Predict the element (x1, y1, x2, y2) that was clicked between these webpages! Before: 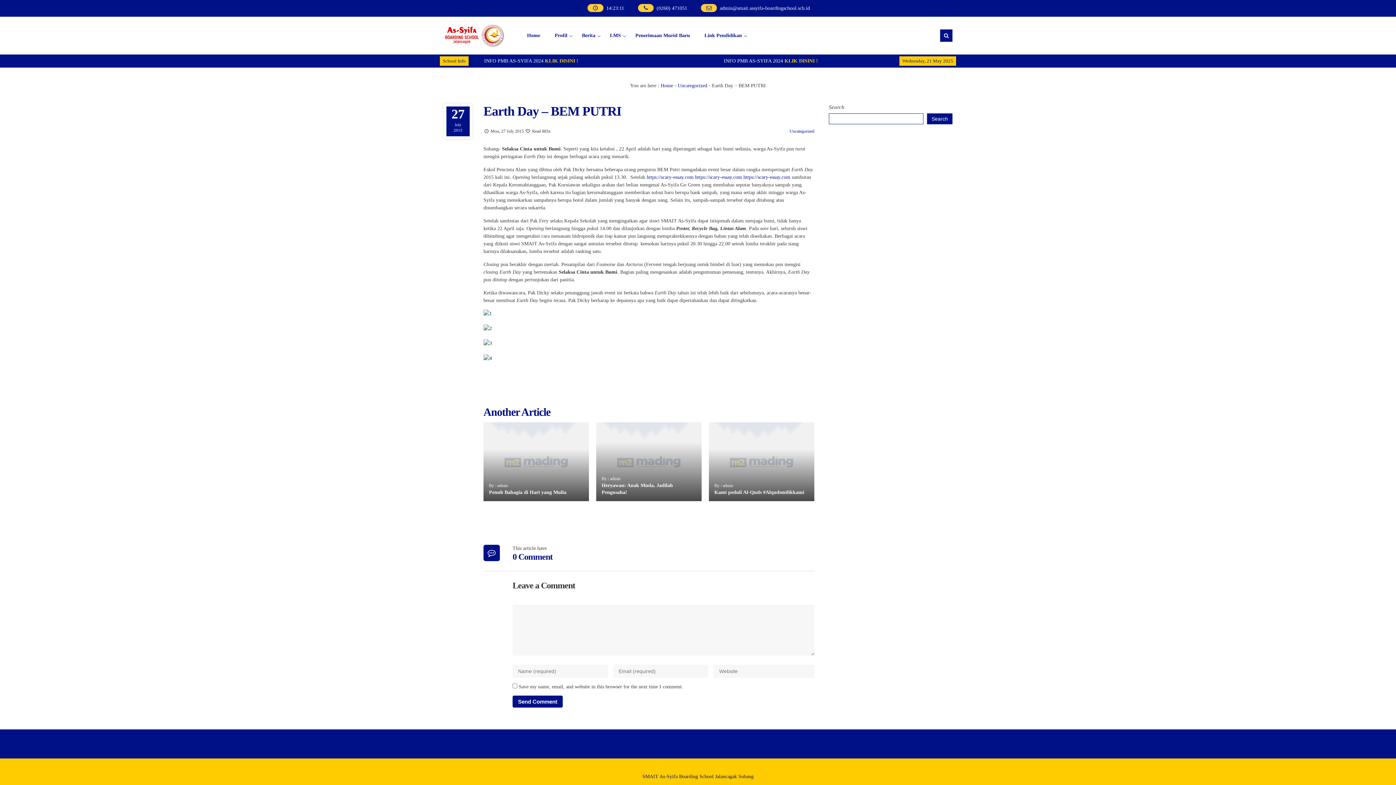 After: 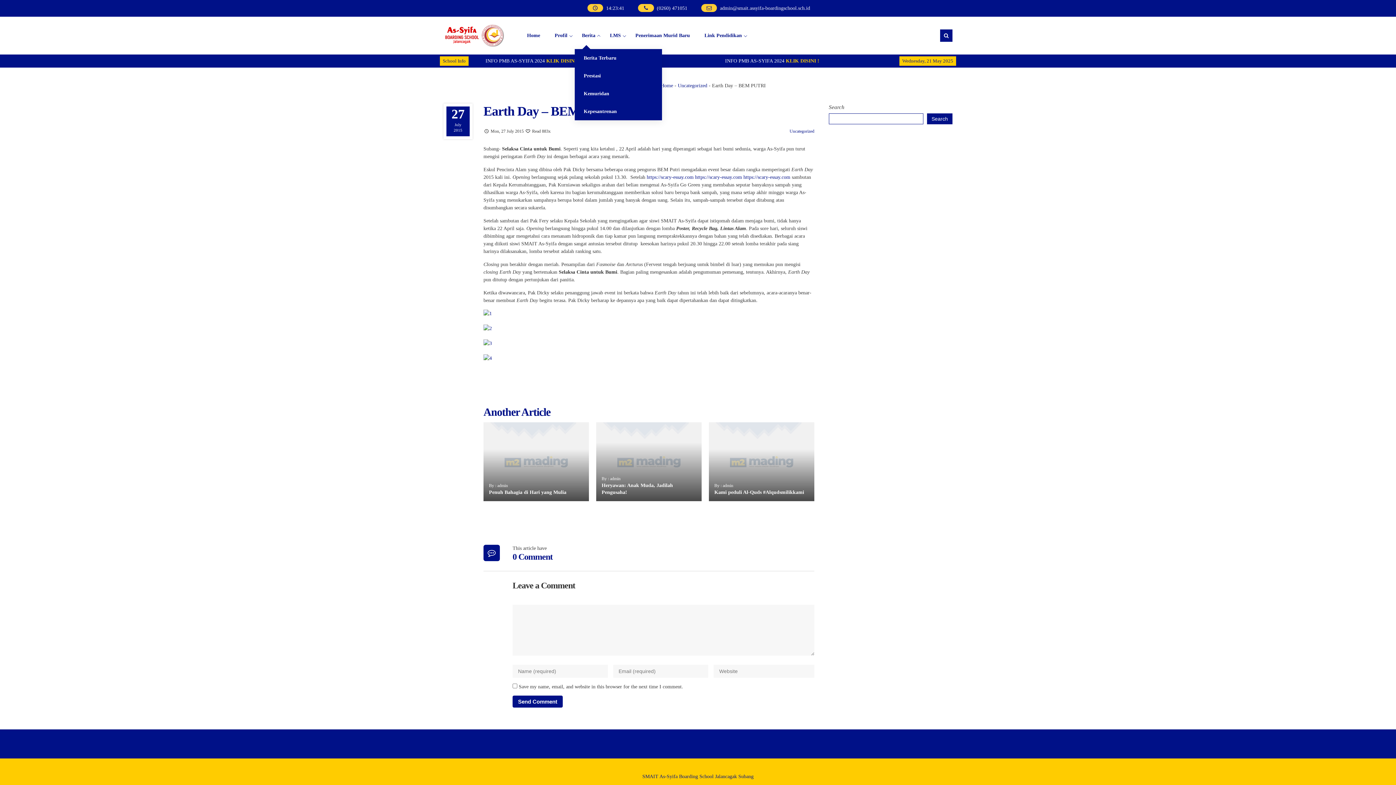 Action: label: Berita bbox: (574, 16, 602, 54)